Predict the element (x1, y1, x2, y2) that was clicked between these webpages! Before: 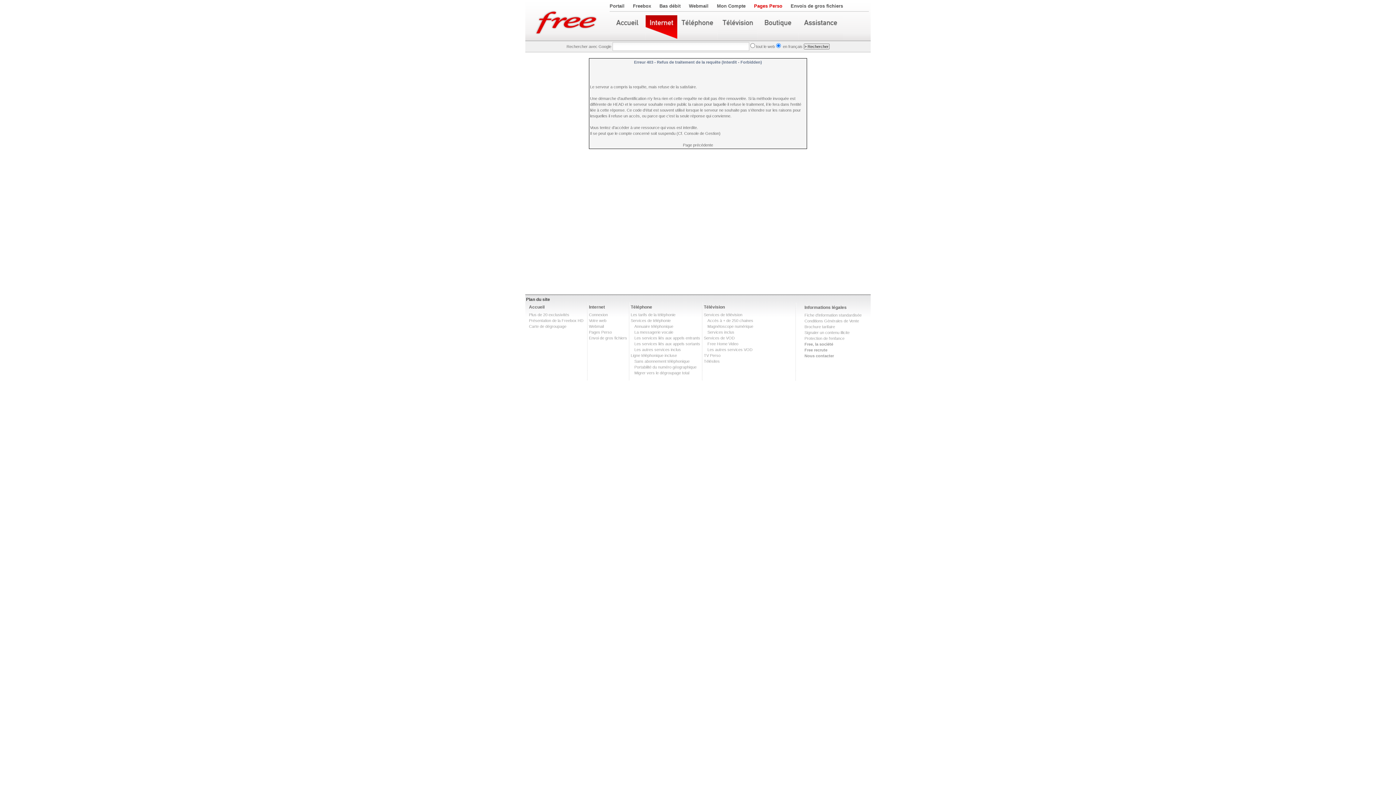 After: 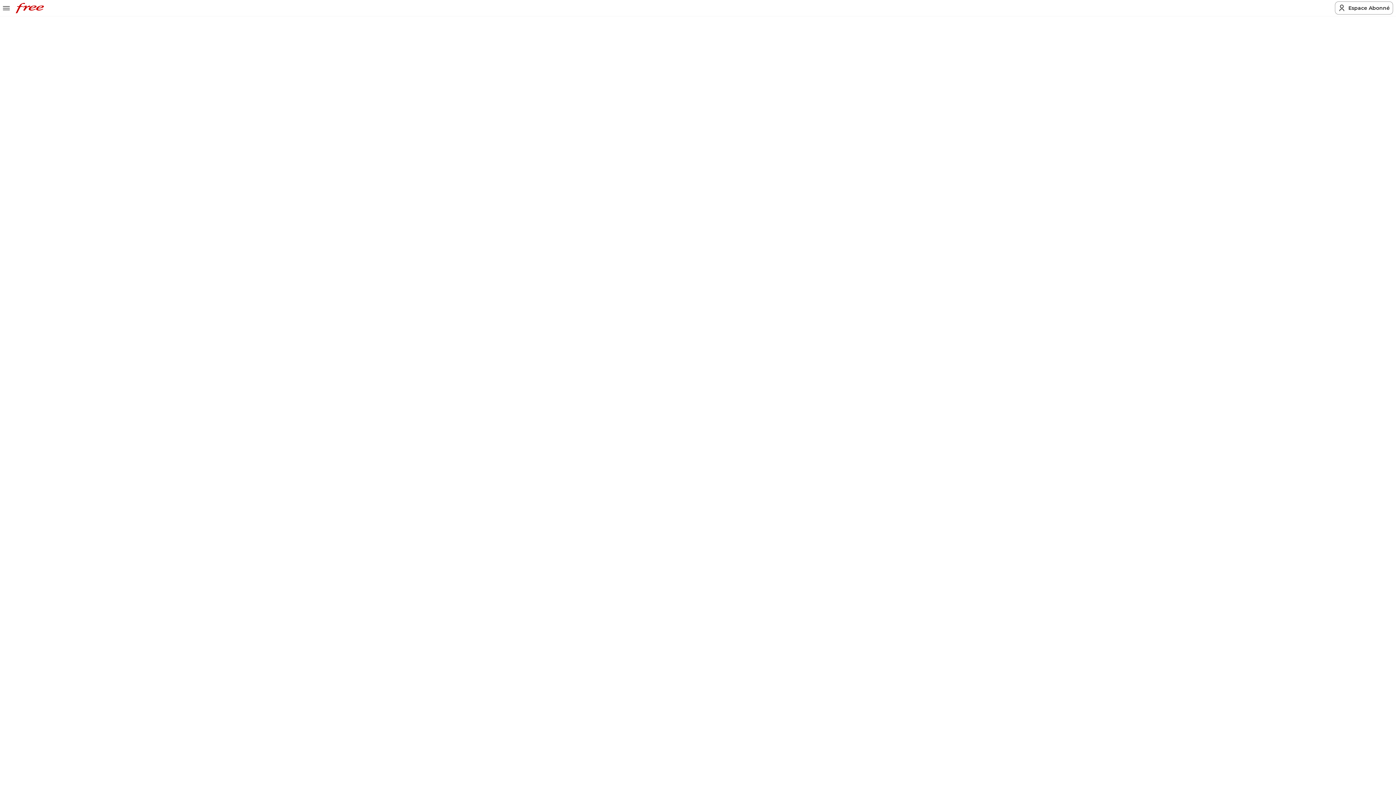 Action: label: Télévision bbox: (704, 304, 725, 309)